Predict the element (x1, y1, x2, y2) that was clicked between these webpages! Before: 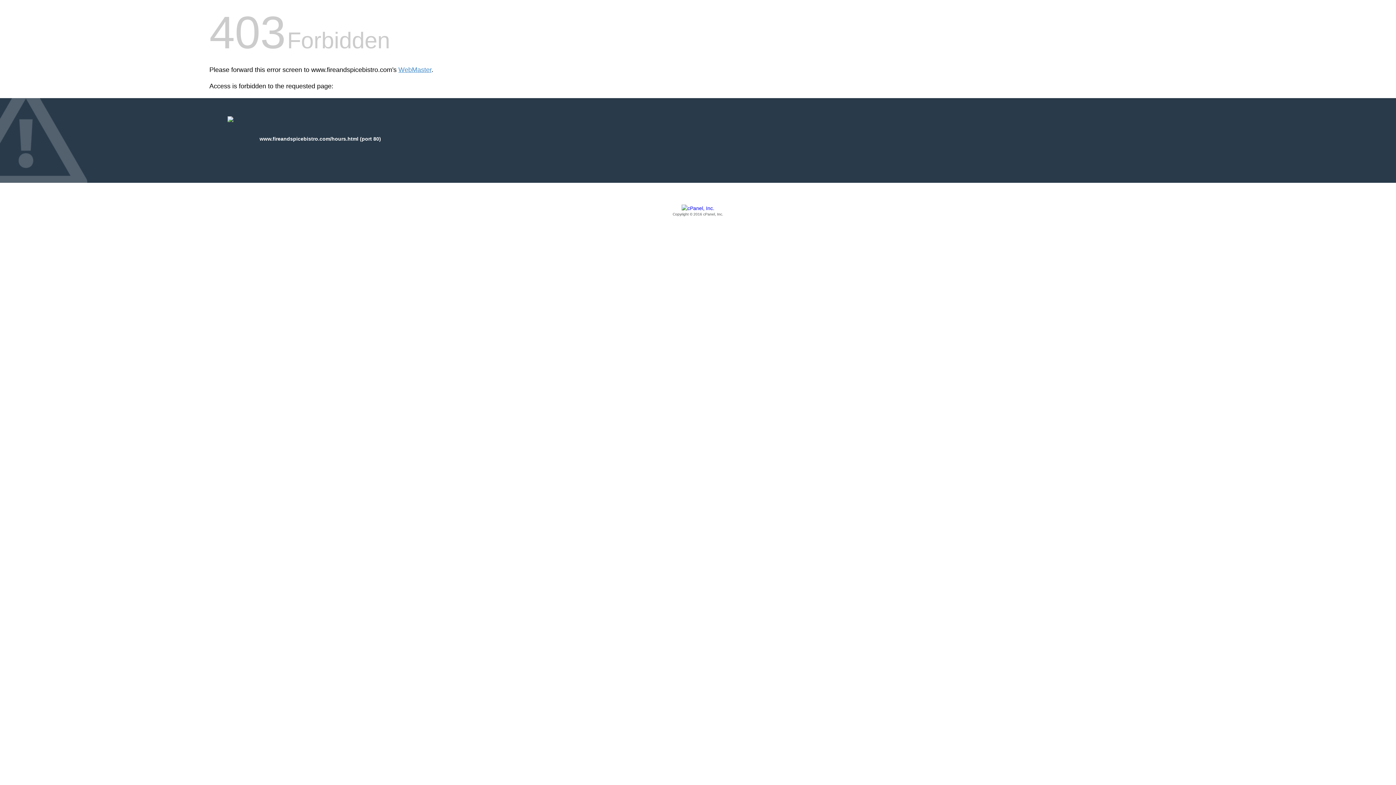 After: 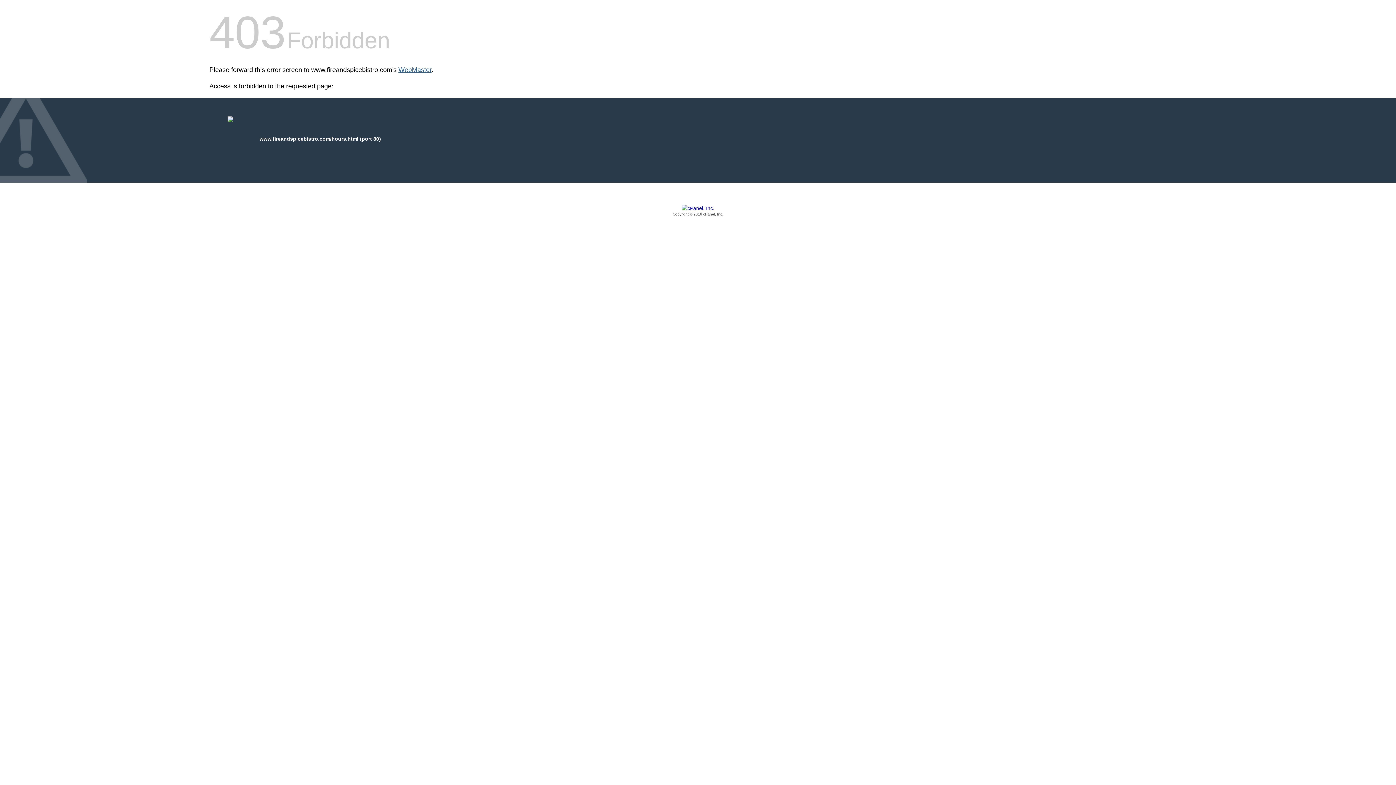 Action: label: WebMaster bbox: (398, 66, 431, 73)